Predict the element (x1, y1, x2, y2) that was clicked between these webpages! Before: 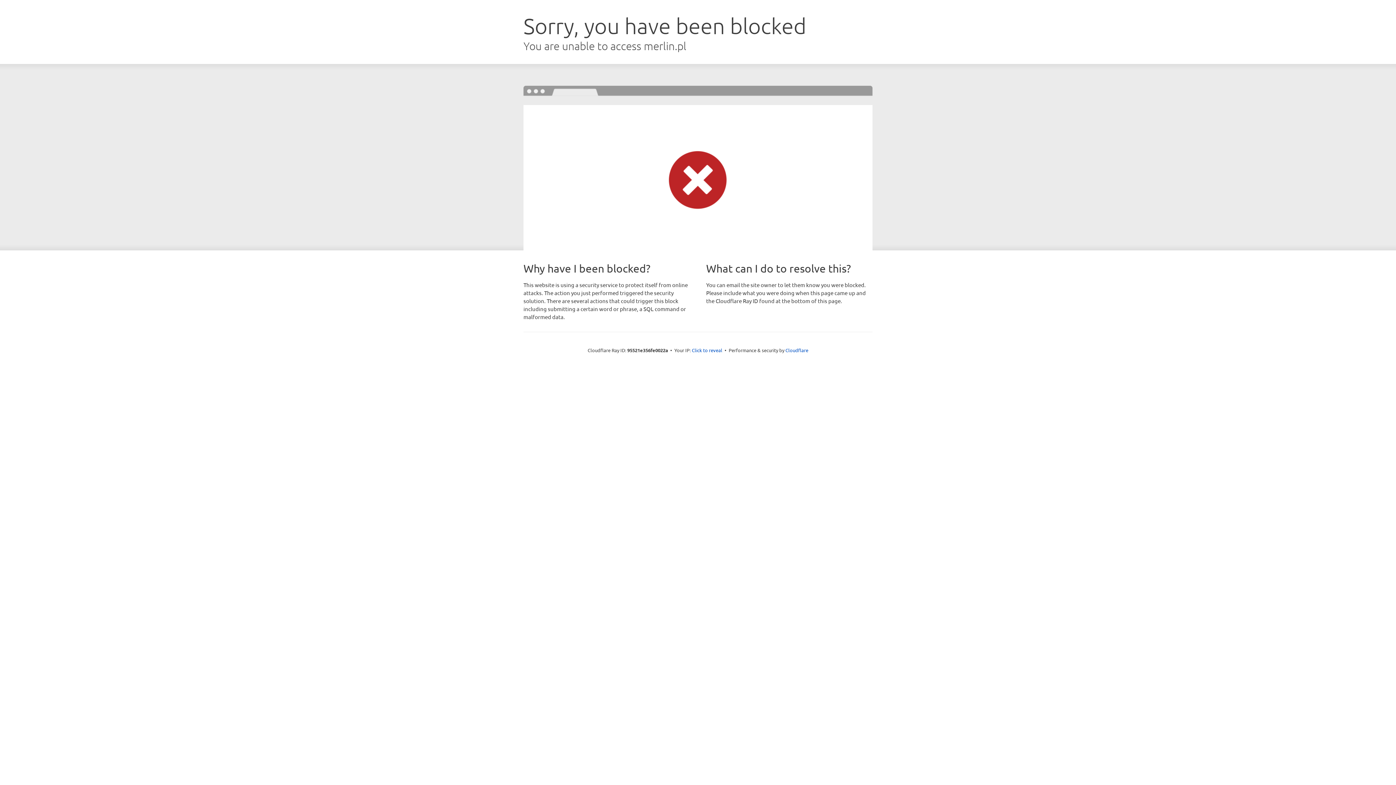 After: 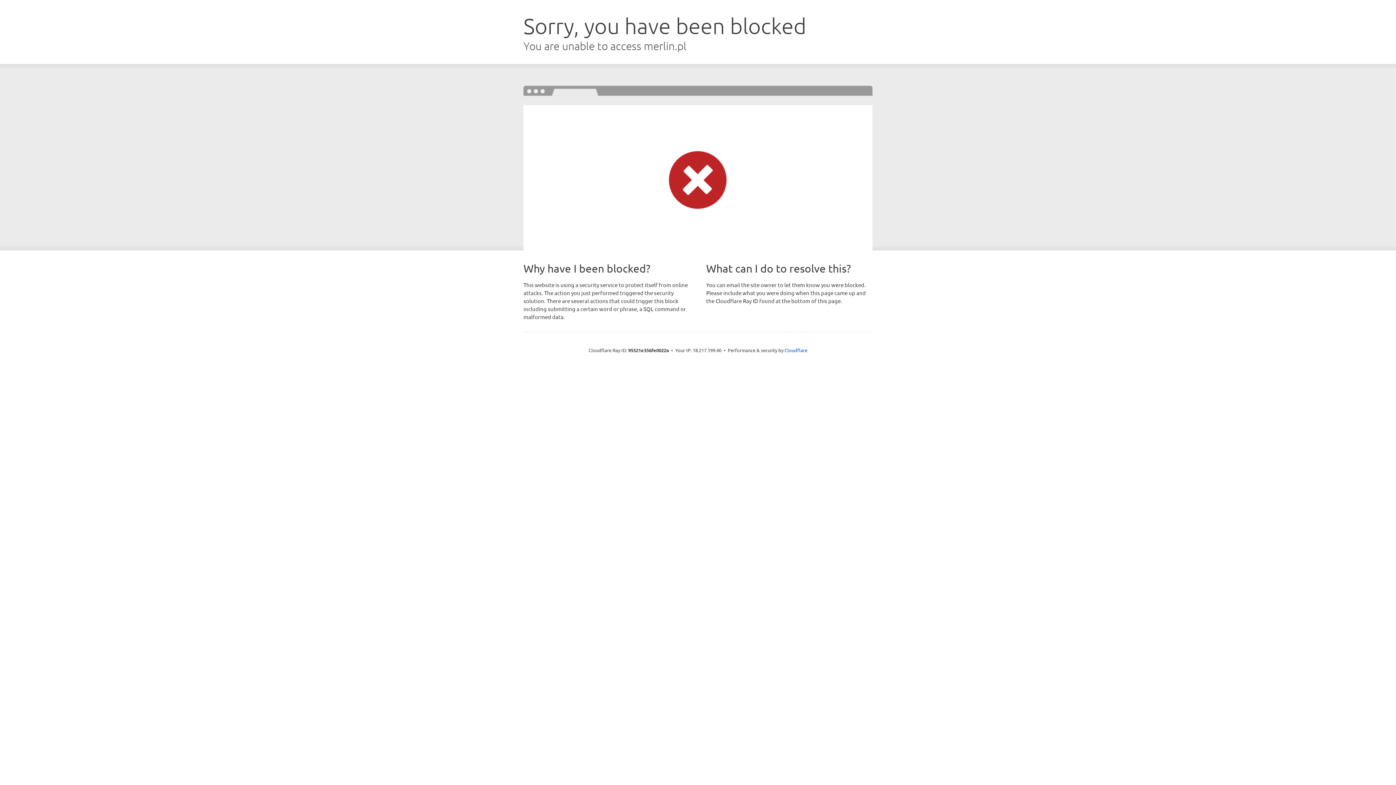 Action: bbox: (692, 346, 722, 353) label: Click to reveal